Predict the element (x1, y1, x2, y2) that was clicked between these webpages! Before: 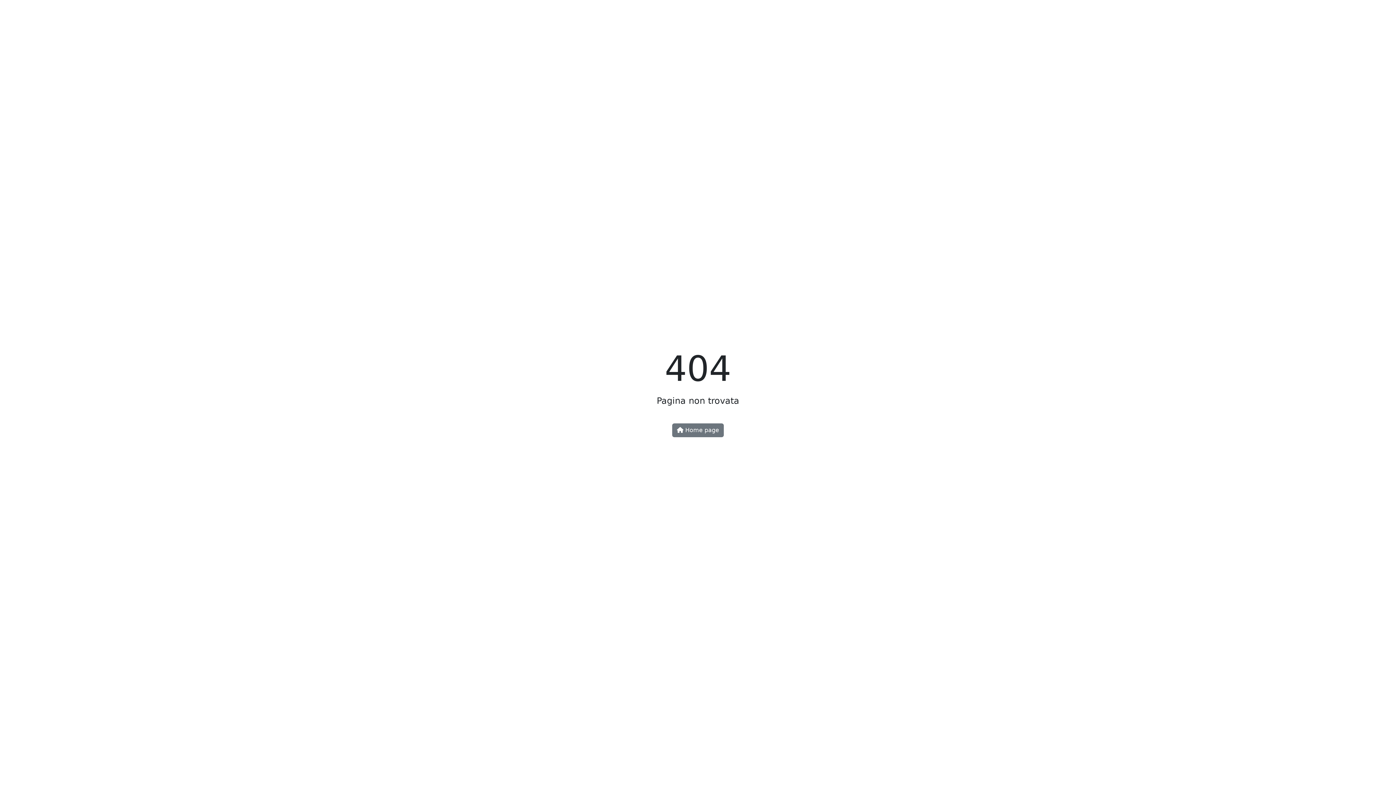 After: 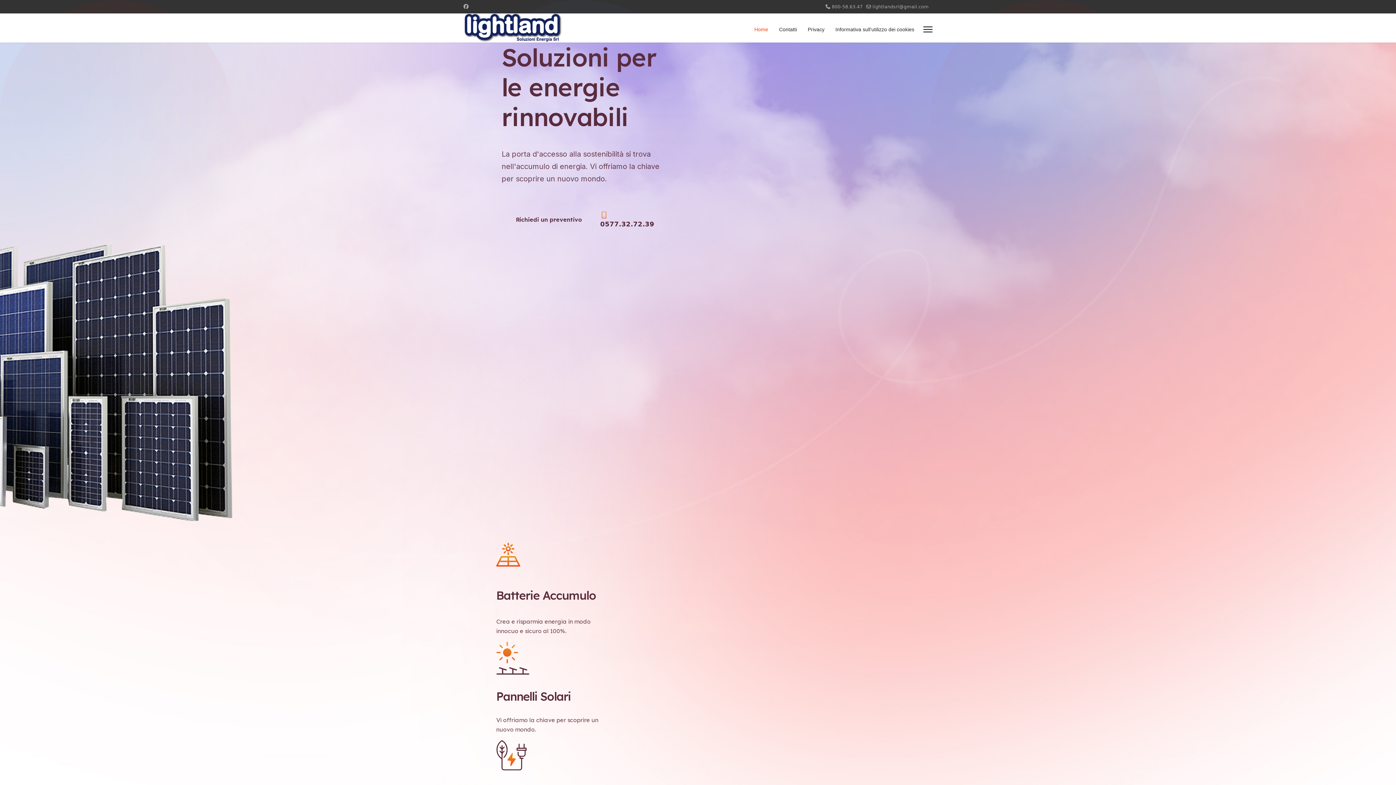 Action: label:  Home page bbox: (672, 423, 724, 437)